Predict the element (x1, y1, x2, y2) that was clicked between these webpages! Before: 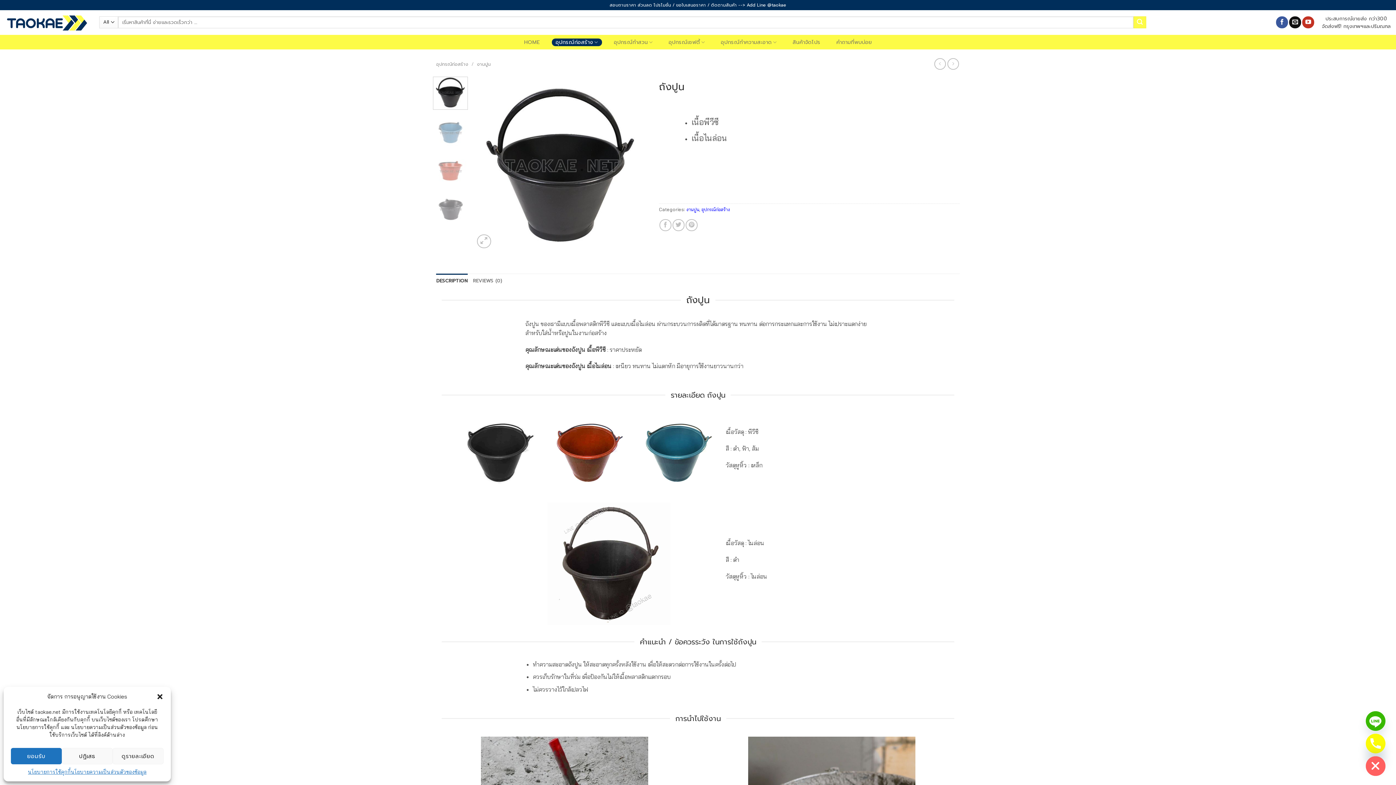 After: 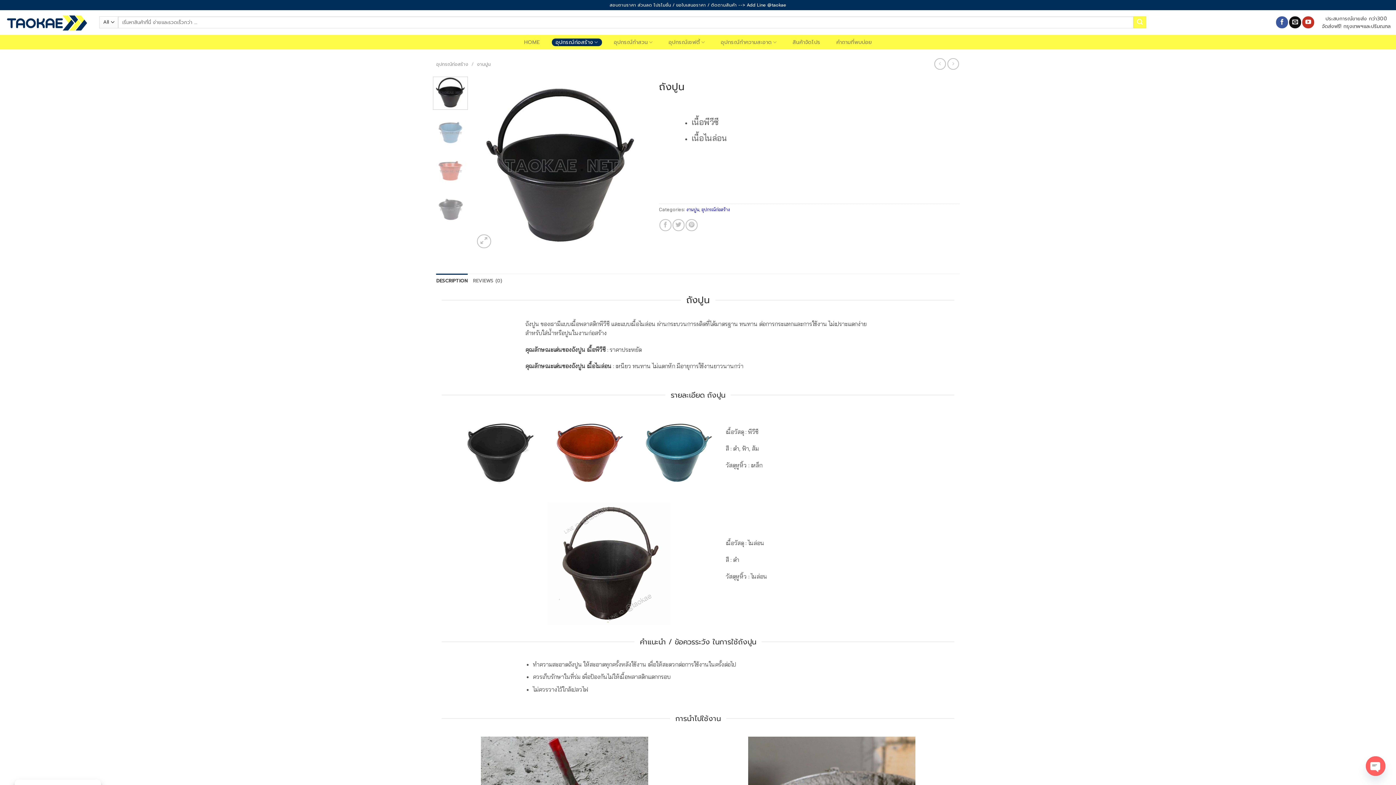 Action: label: Close dialog bbox: (156, 693, 163, 700)